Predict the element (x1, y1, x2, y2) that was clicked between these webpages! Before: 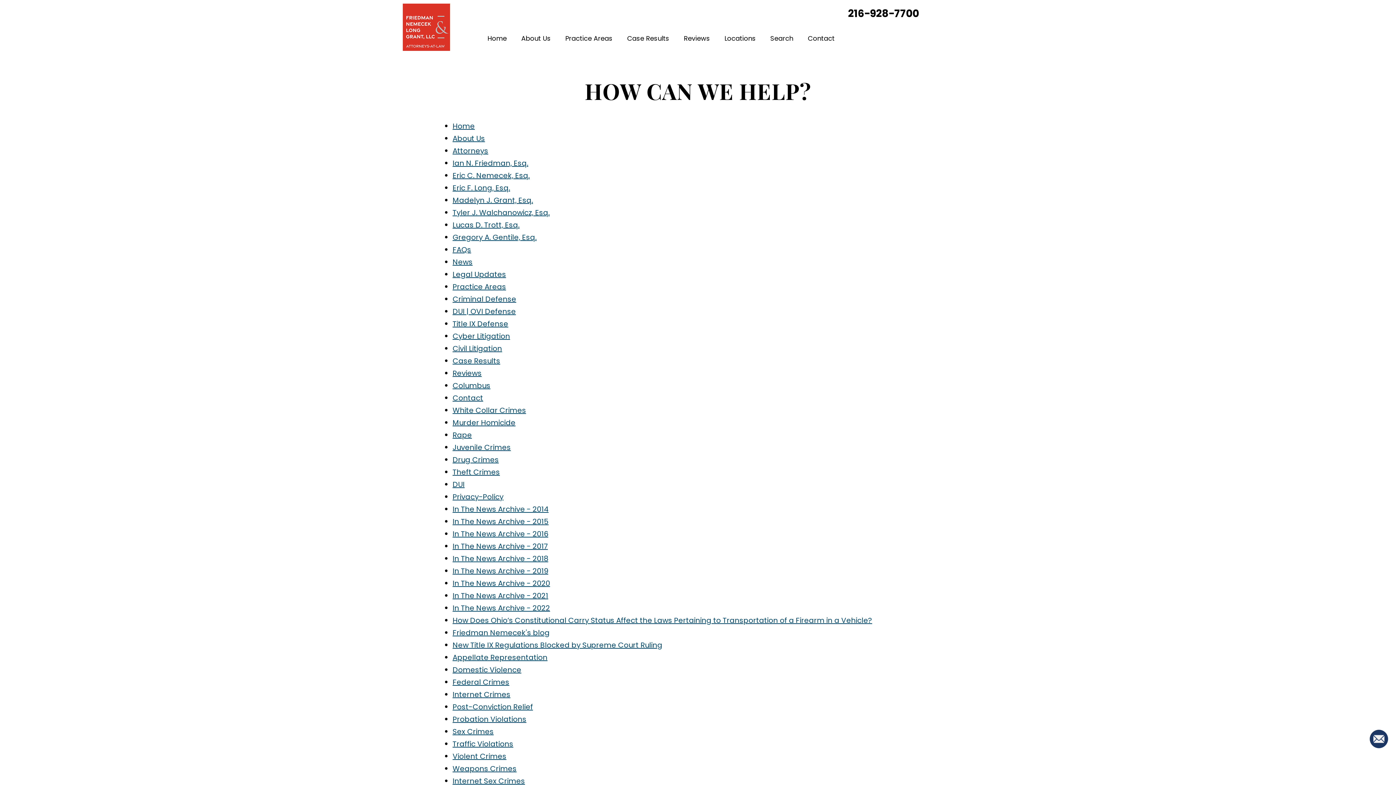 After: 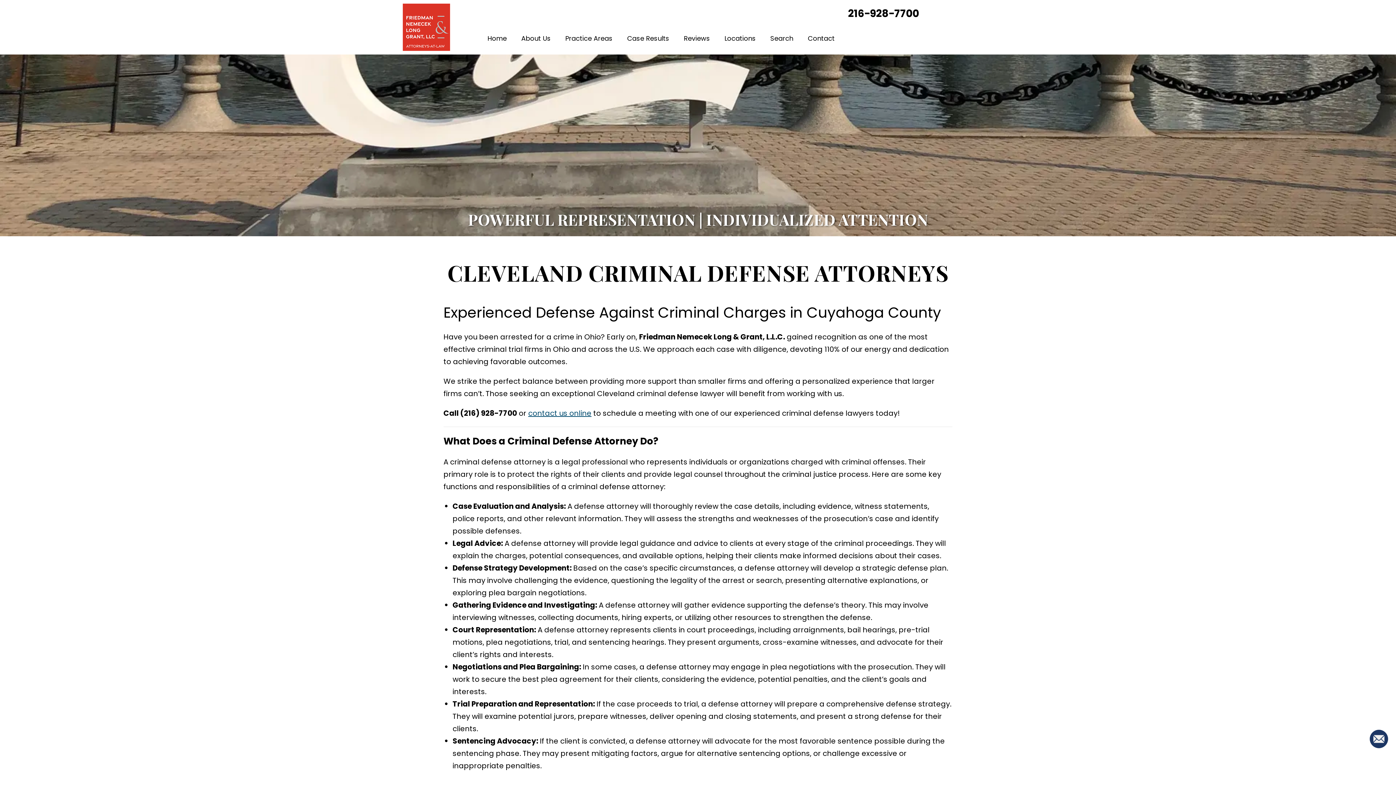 Action: bbox: (452, 294, 516, 304) label: Criminal Defense